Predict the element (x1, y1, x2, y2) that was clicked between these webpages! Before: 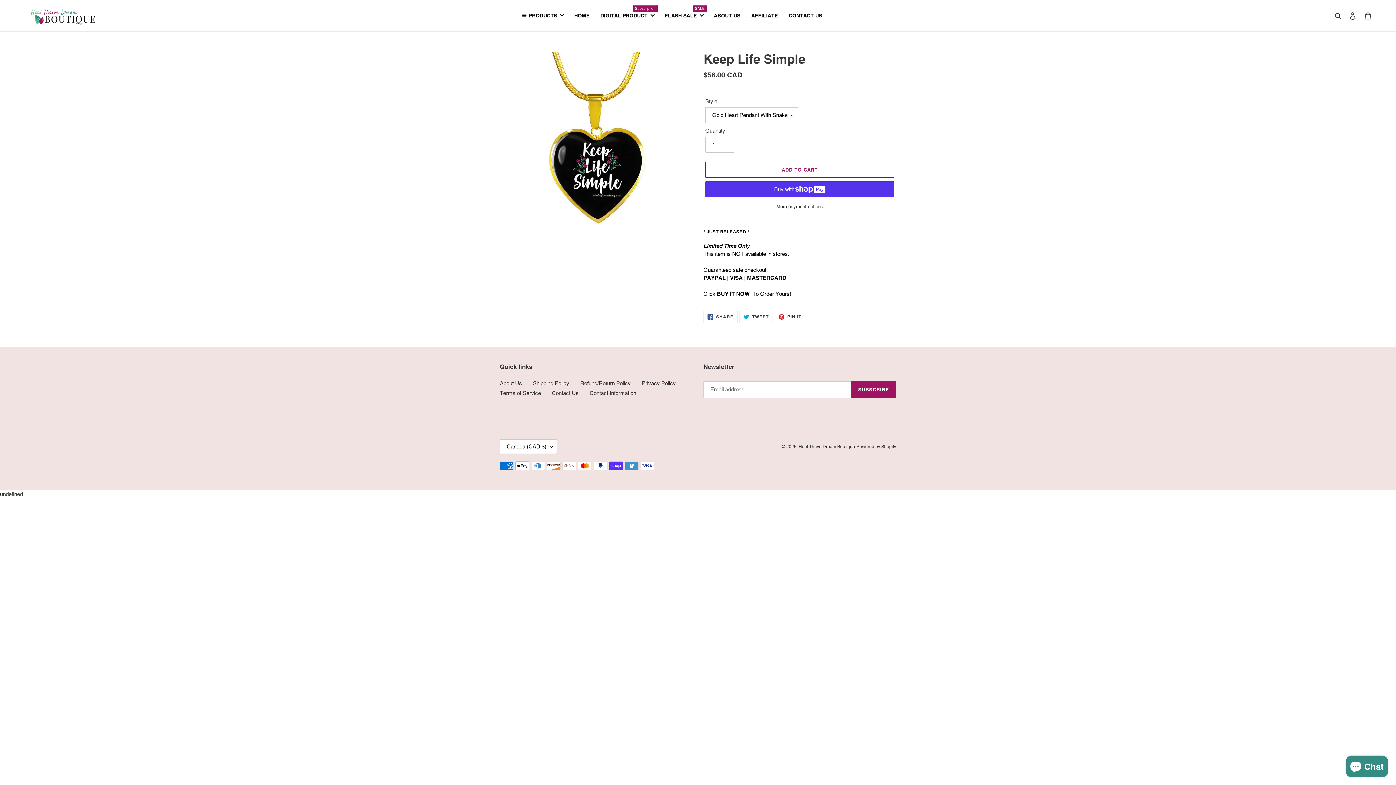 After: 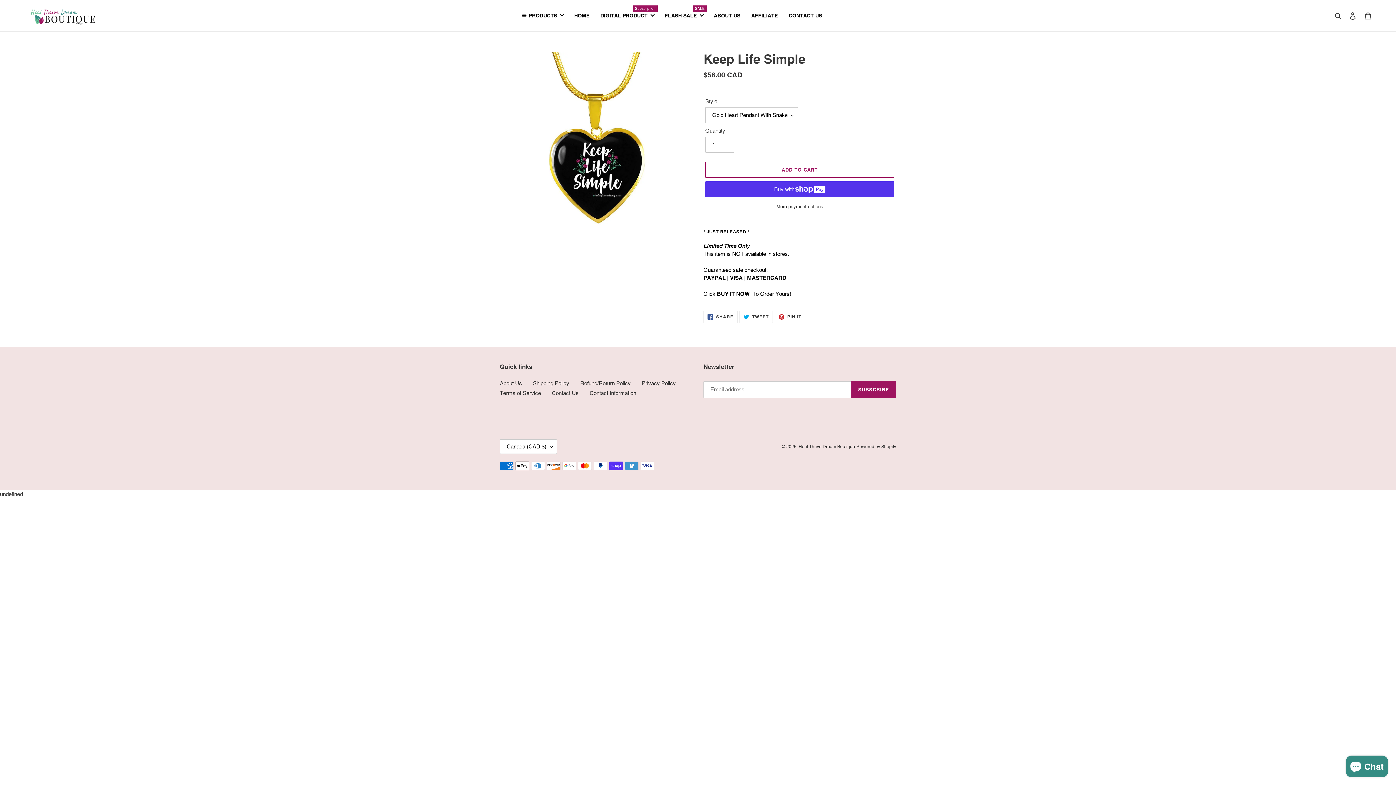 Action: label: Subscription
DIGITAL PRODUCT bbox: (595, 4, 659, 26)